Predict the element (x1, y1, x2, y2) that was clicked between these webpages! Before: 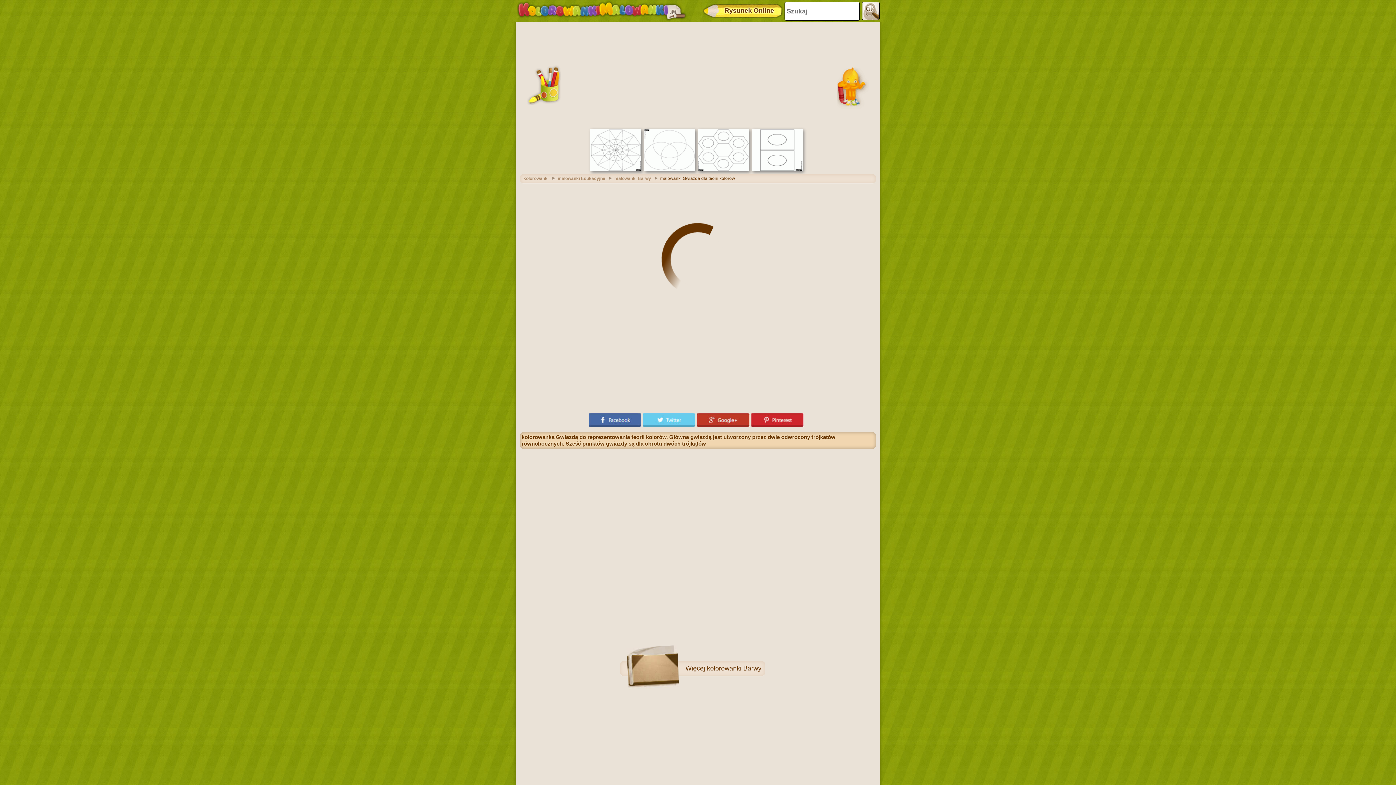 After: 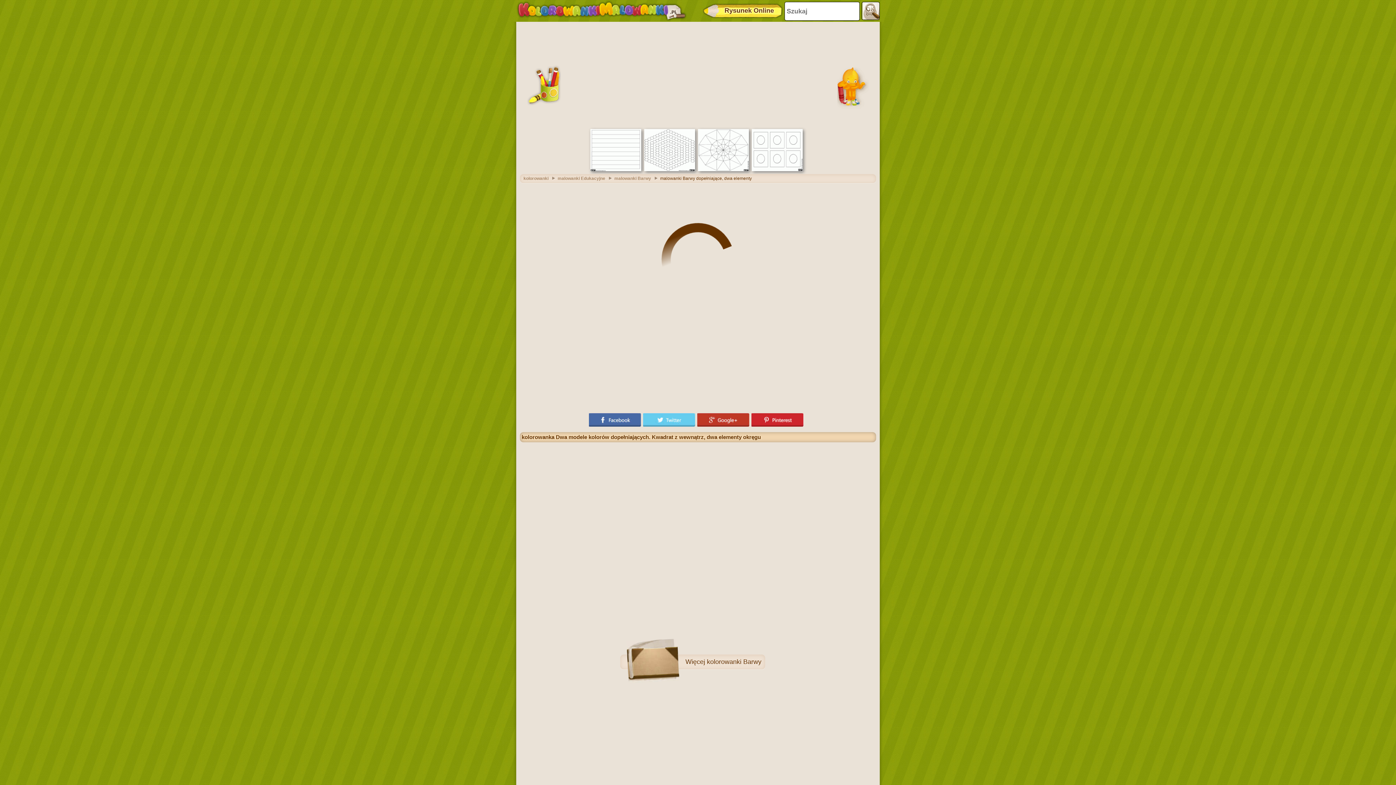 Action: bbox: (752, 167, 802, 172)